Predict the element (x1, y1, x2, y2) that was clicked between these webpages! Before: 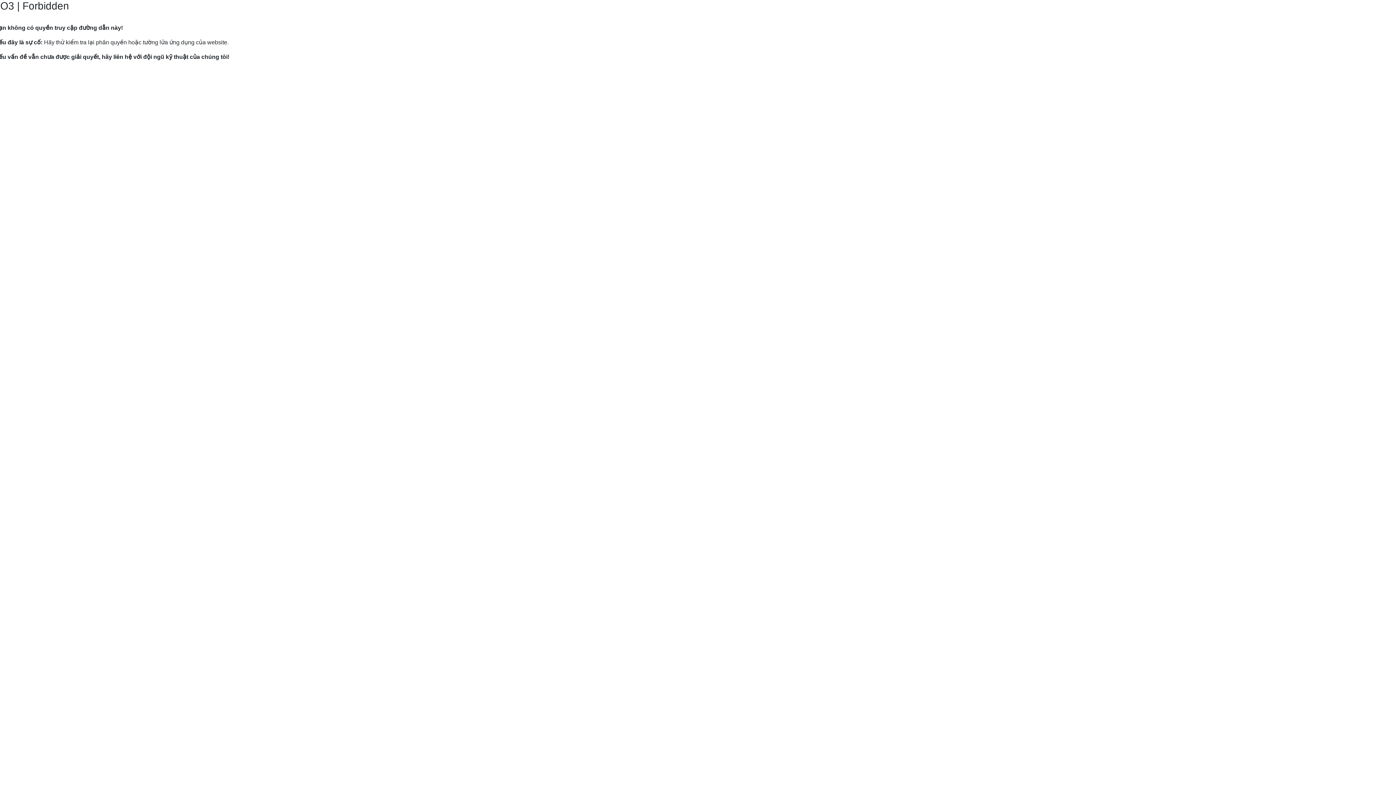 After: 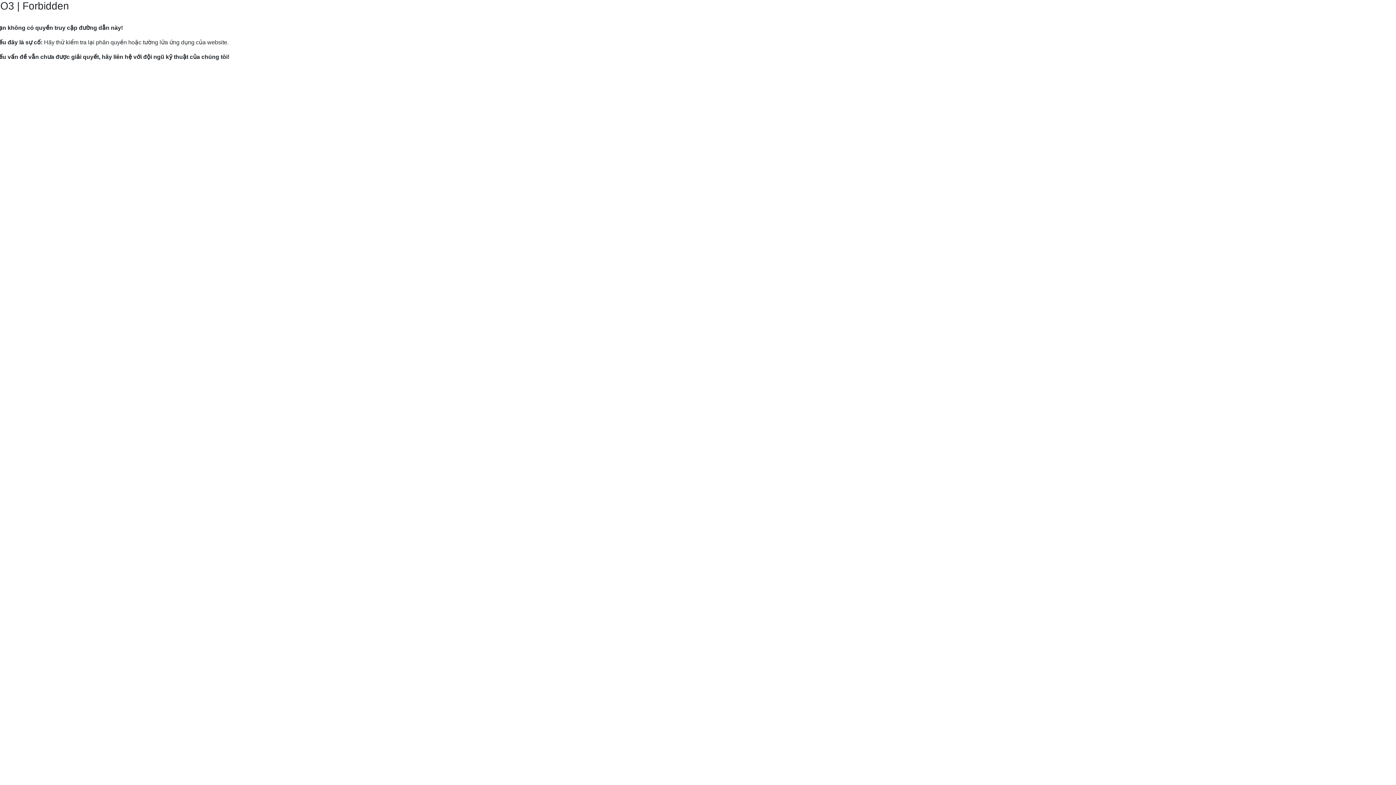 Action: label: Hướng dẫn gửi yêu cầu hỗ trợ tới Mắt Bão. bbox: (9, 82, 120, 89)